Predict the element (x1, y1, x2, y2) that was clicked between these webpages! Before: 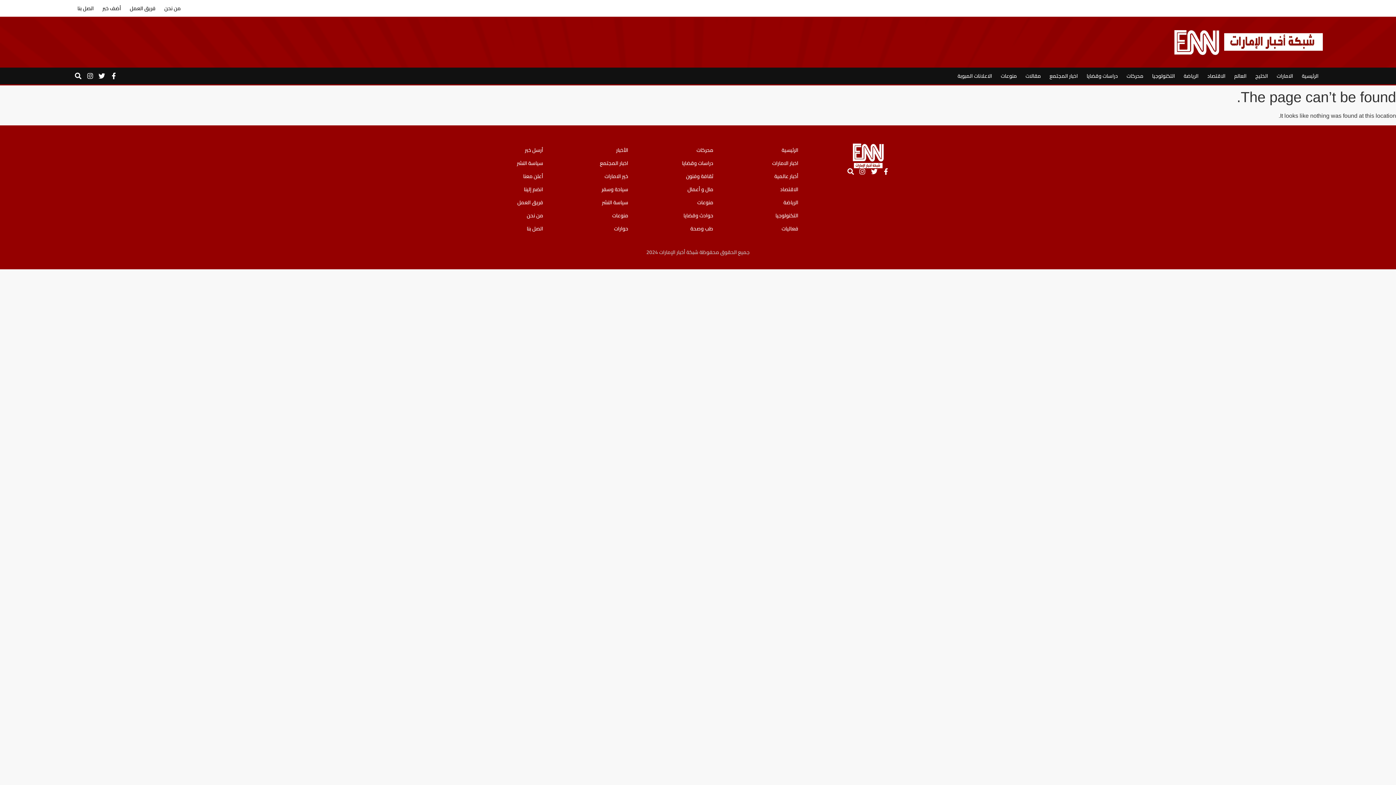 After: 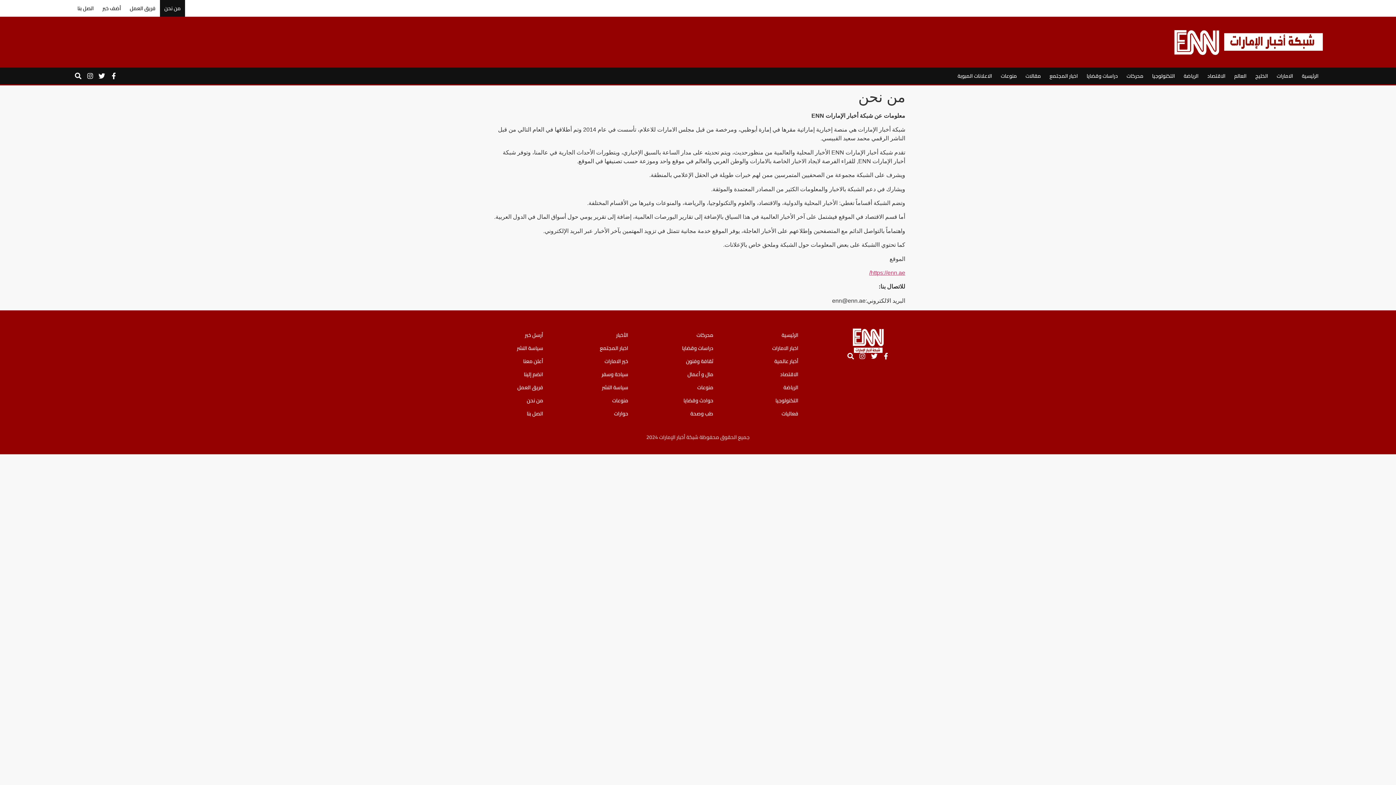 Action: bbox: (465, 209, 543, 222) label: من نحن